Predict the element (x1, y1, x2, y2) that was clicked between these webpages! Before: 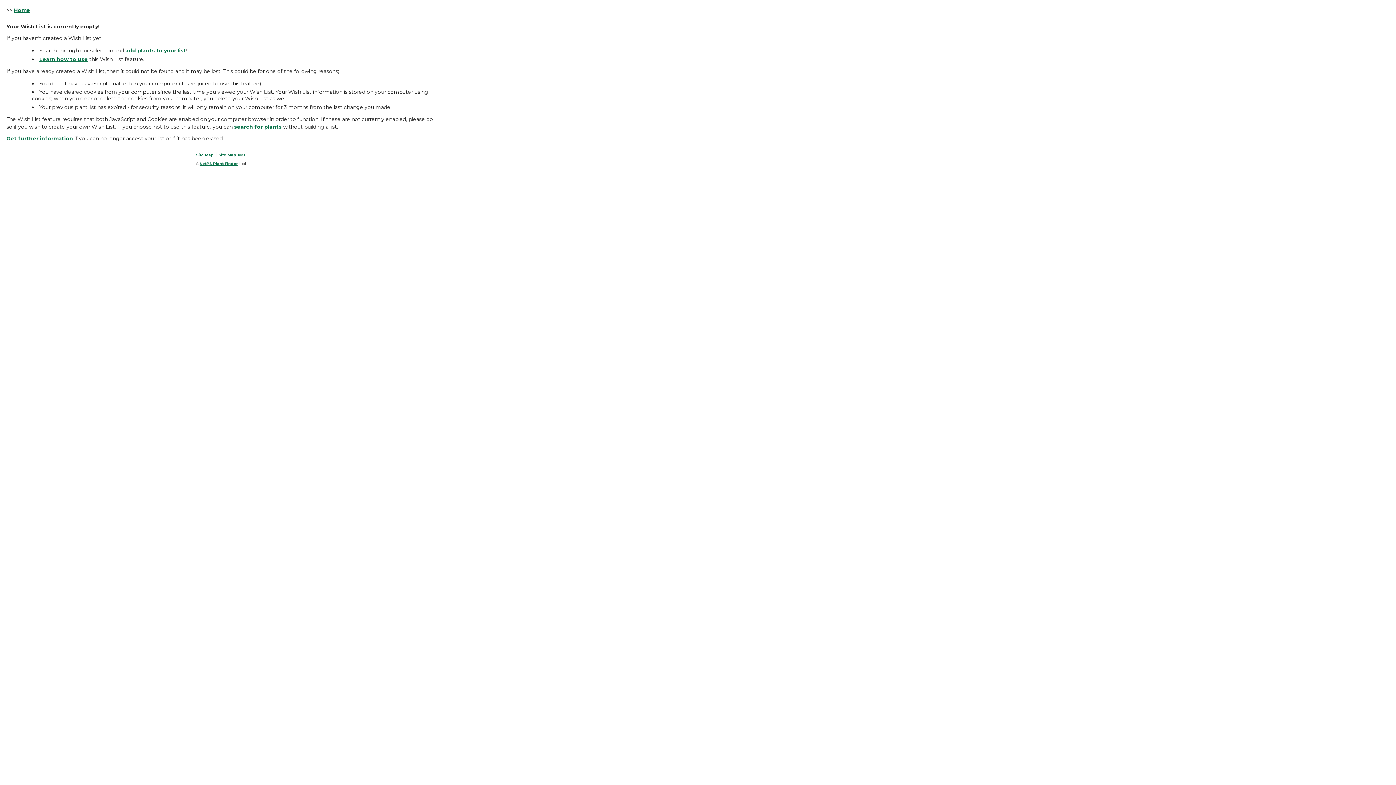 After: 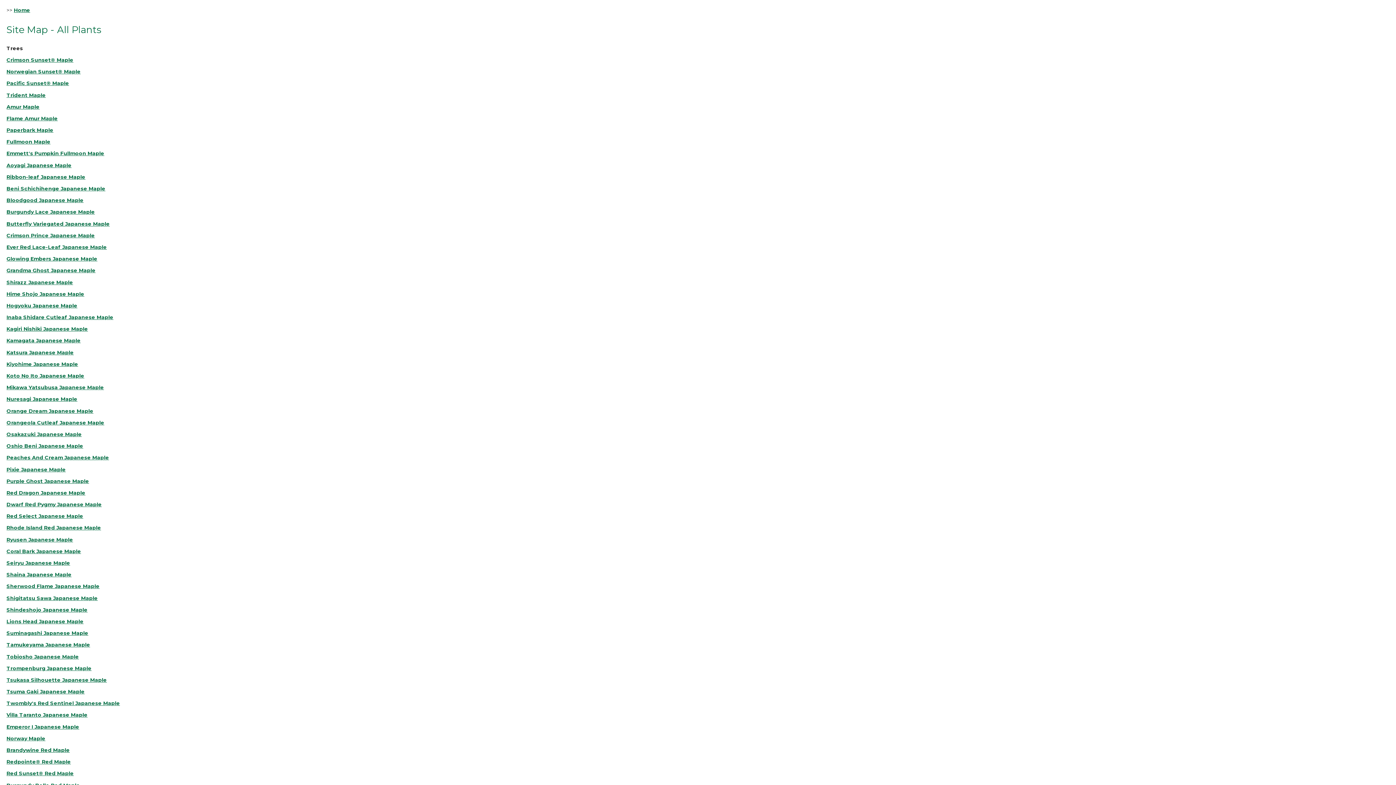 Action: bbox: (196, 152, 214, 157) label: Site Map